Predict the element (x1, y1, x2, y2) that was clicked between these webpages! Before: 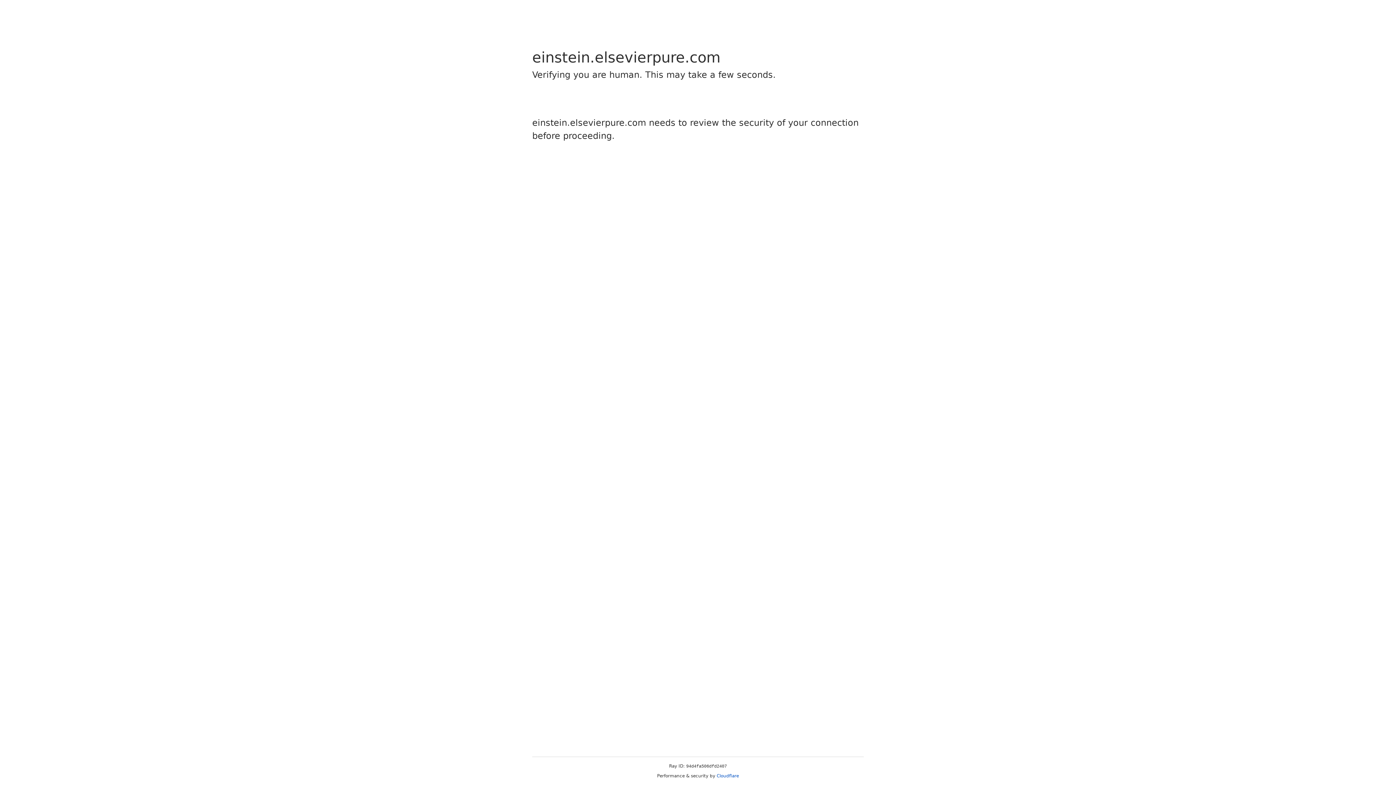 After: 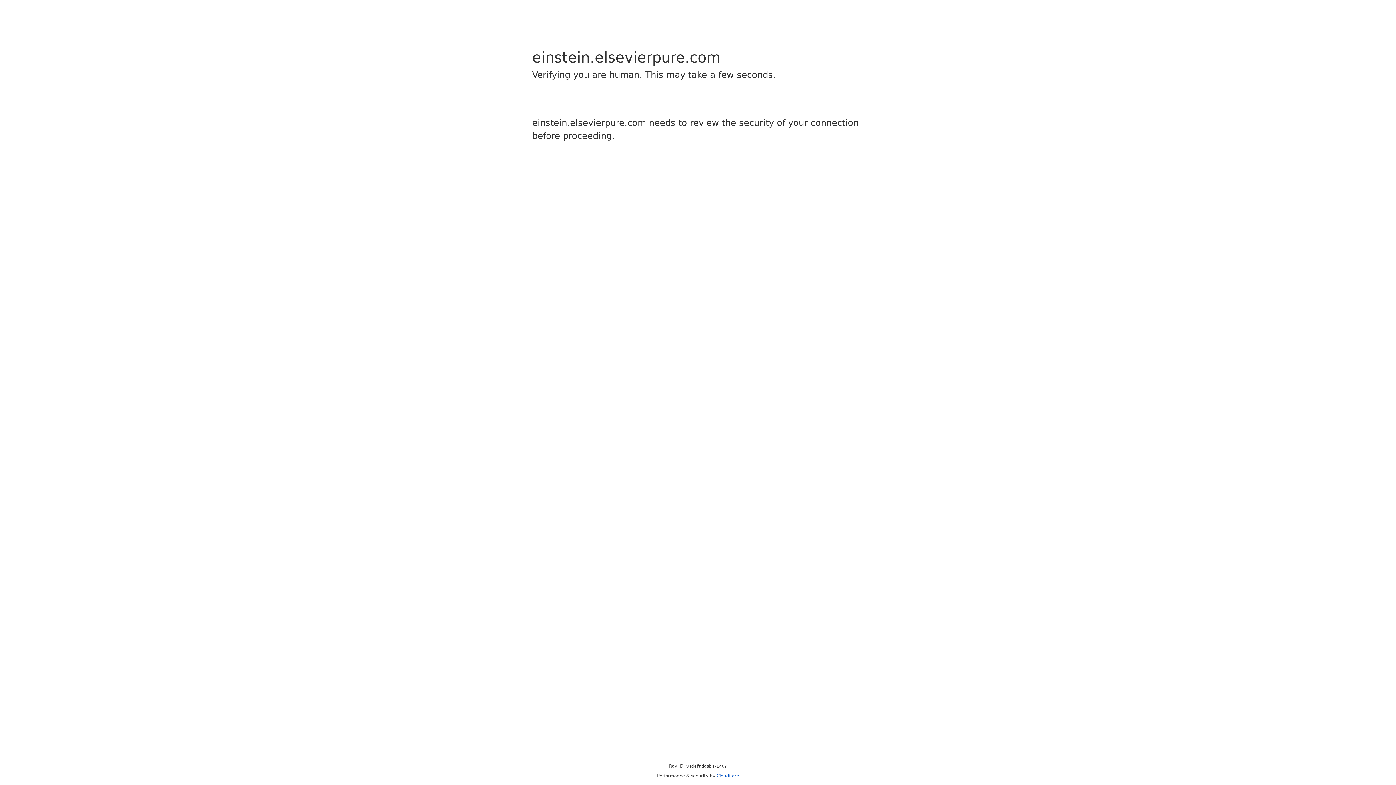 Action: bbox: (716, 773, 739, 778) label: Cloudflare